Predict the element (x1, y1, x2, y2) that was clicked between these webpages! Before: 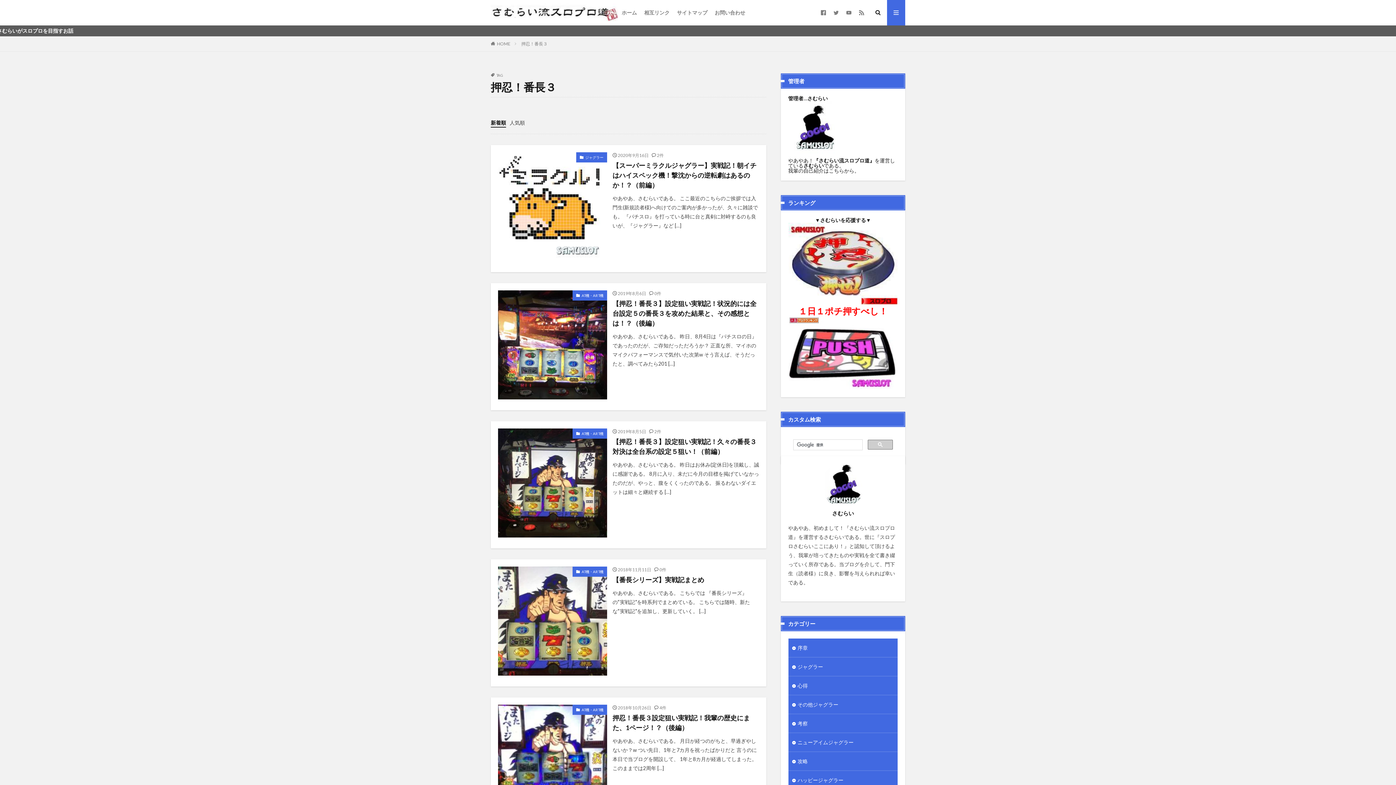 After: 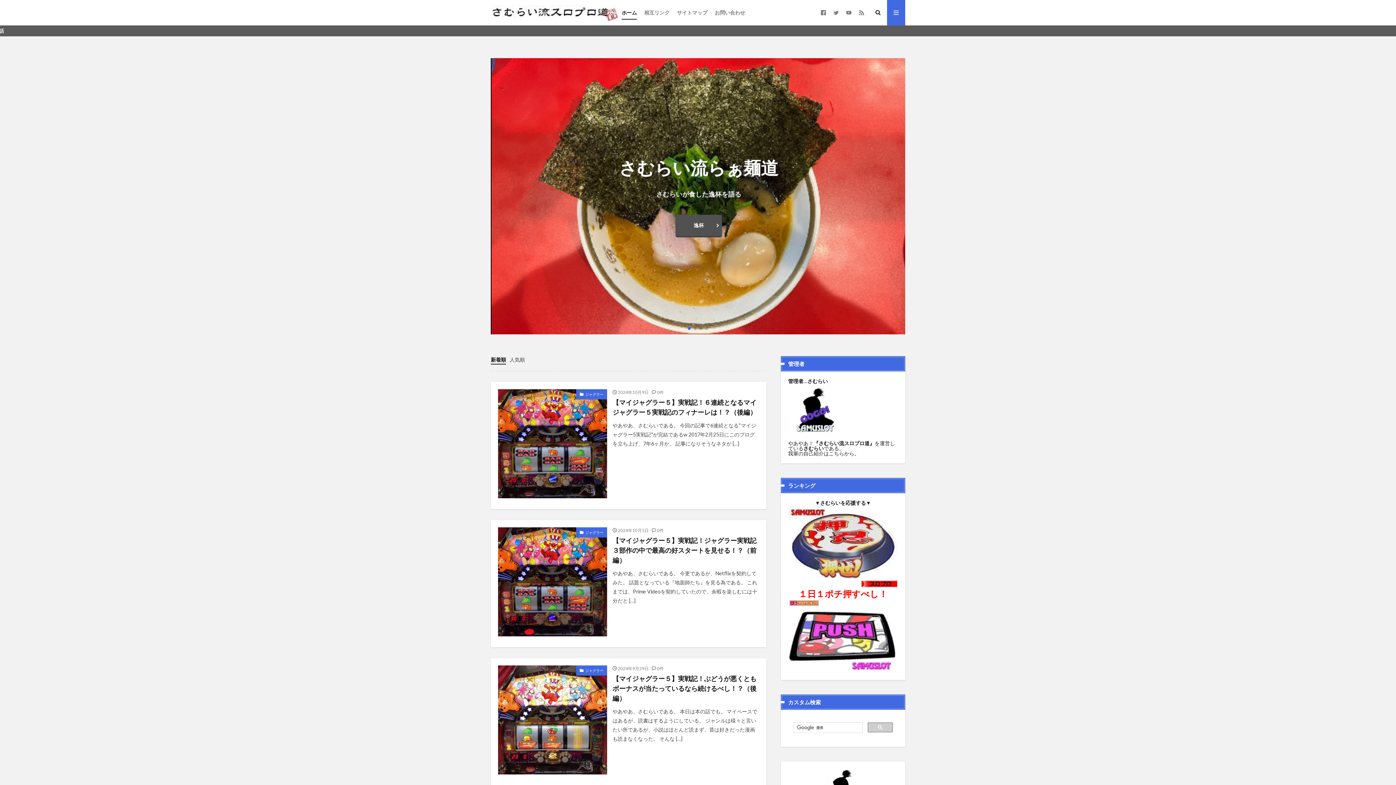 Action: bbox: (490, 3, 618, 21)